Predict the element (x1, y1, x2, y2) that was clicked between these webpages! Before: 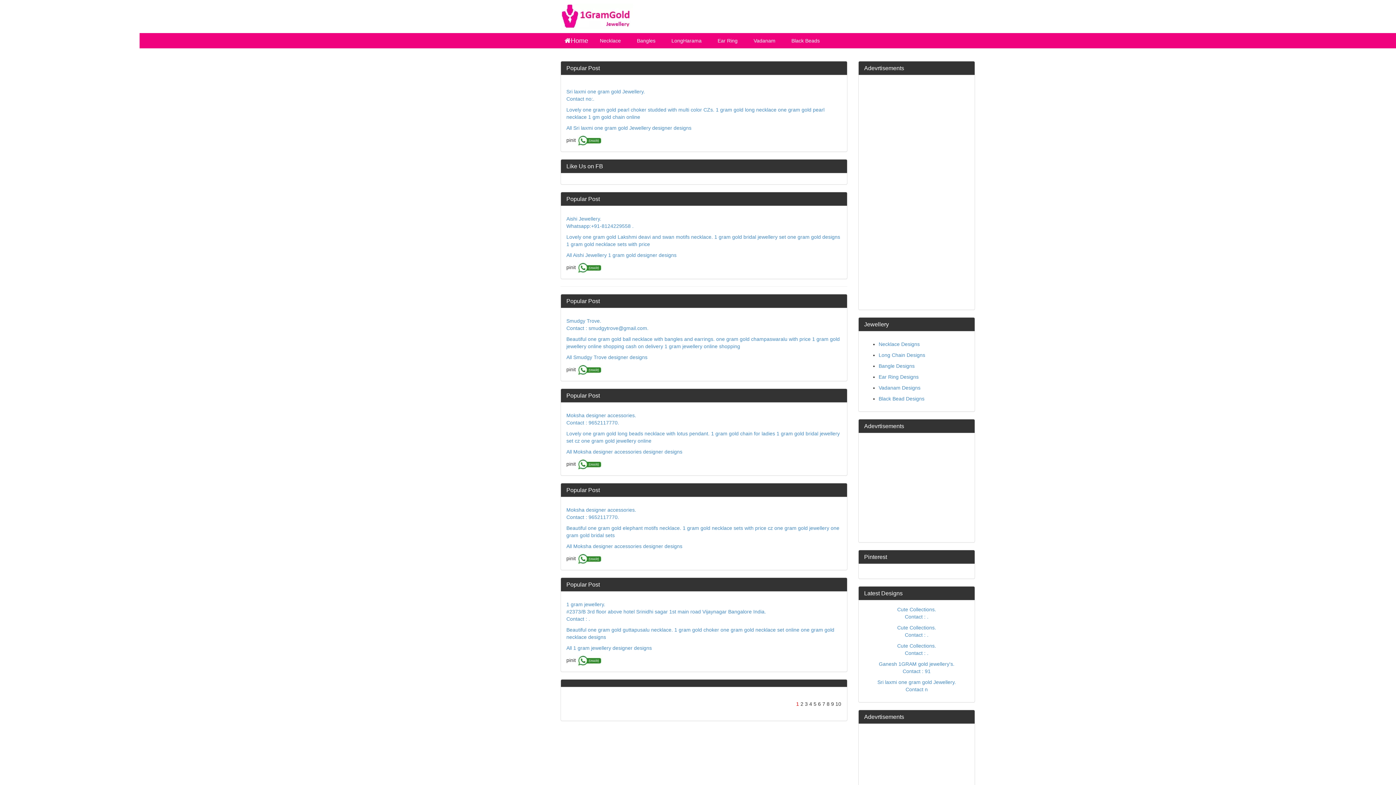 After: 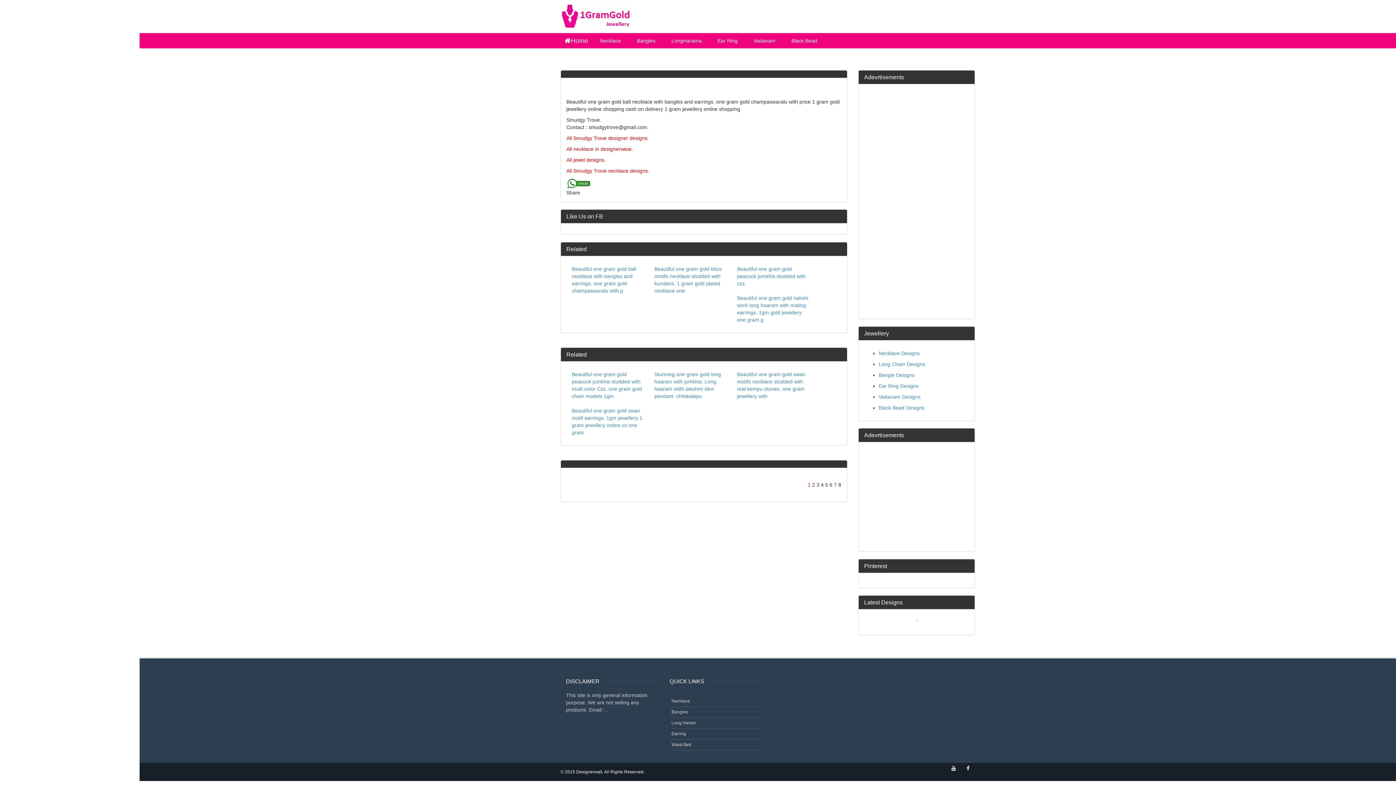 Action: bbox: (566, 317, 841, 350) label: Smudgy Trove.
Contact : smudgytrove@gmail.com.

Beautiful one gram gold ball necklace with bangles and earrings. one gram gold champaswaralu with price 1 gram gold jewellery online shopping cash on delivery 1 gram jewellery online shopping